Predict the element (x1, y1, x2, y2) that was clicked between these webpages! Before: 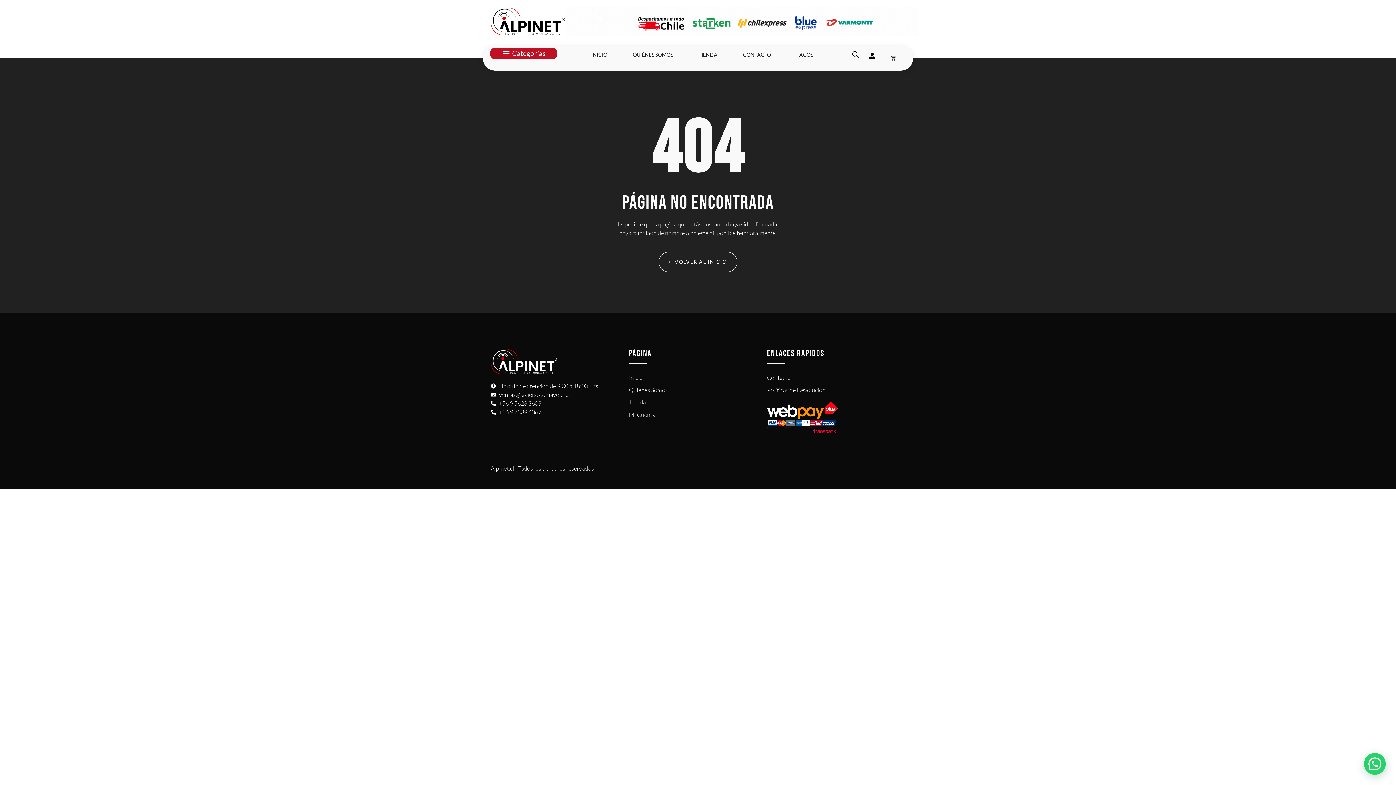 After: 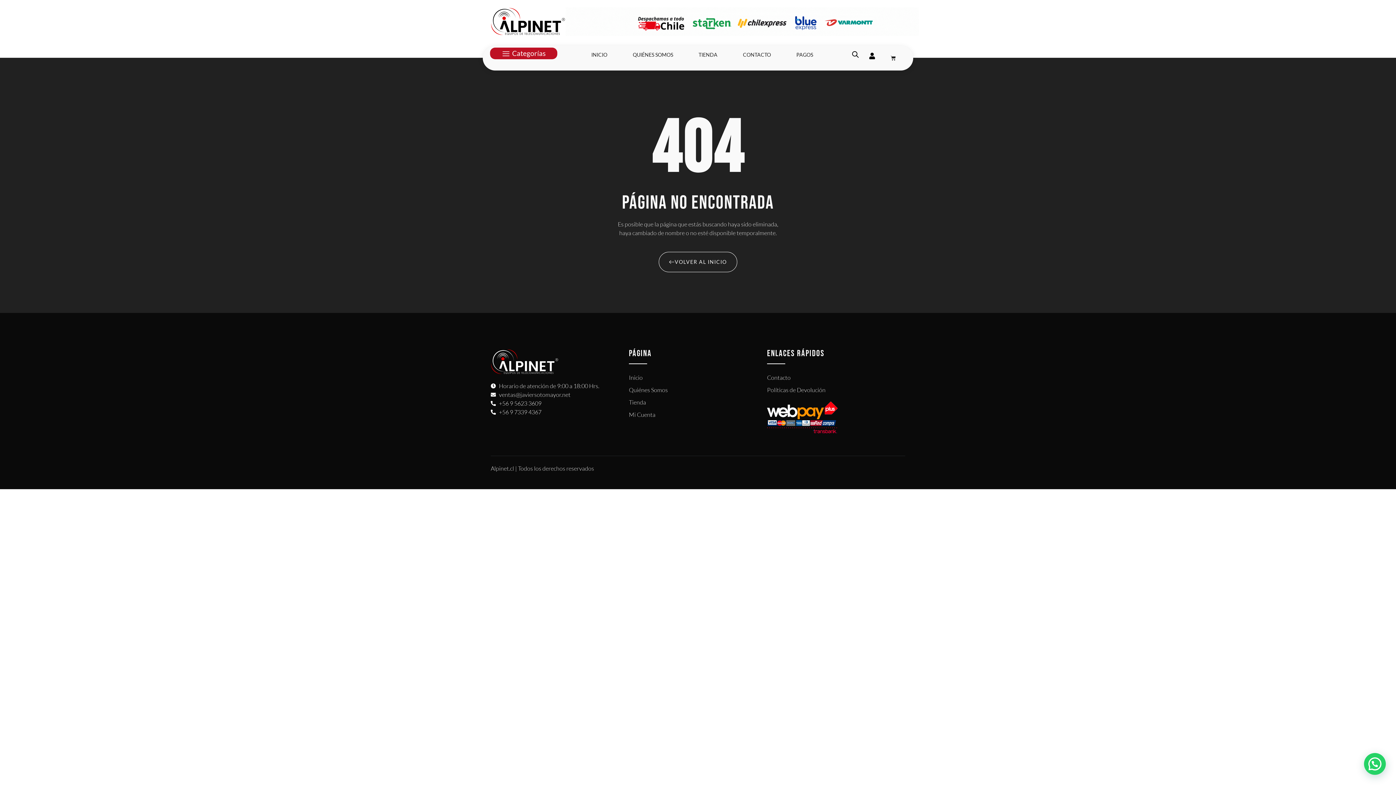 Action: label: +56 9 5623 3609 bbox: (490, 399, 603, 408)